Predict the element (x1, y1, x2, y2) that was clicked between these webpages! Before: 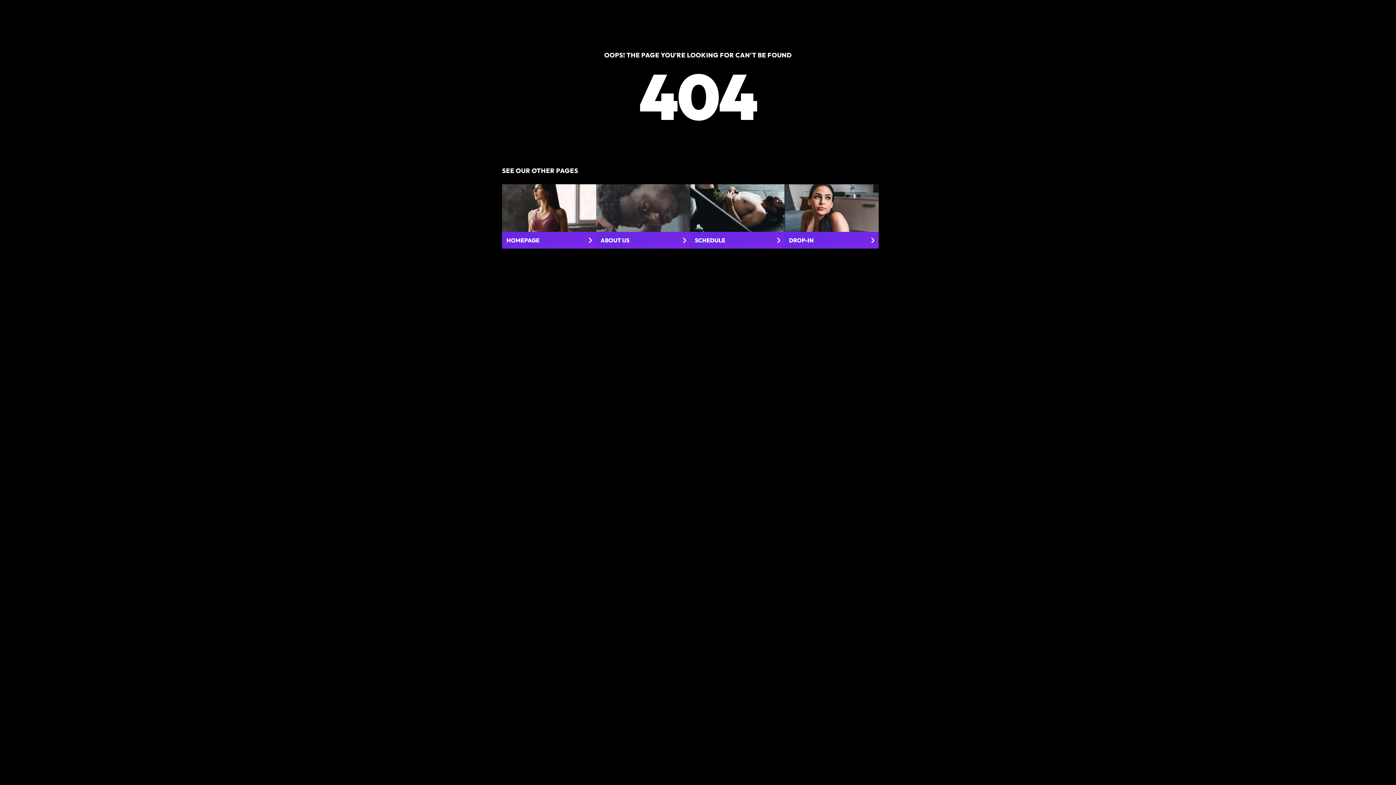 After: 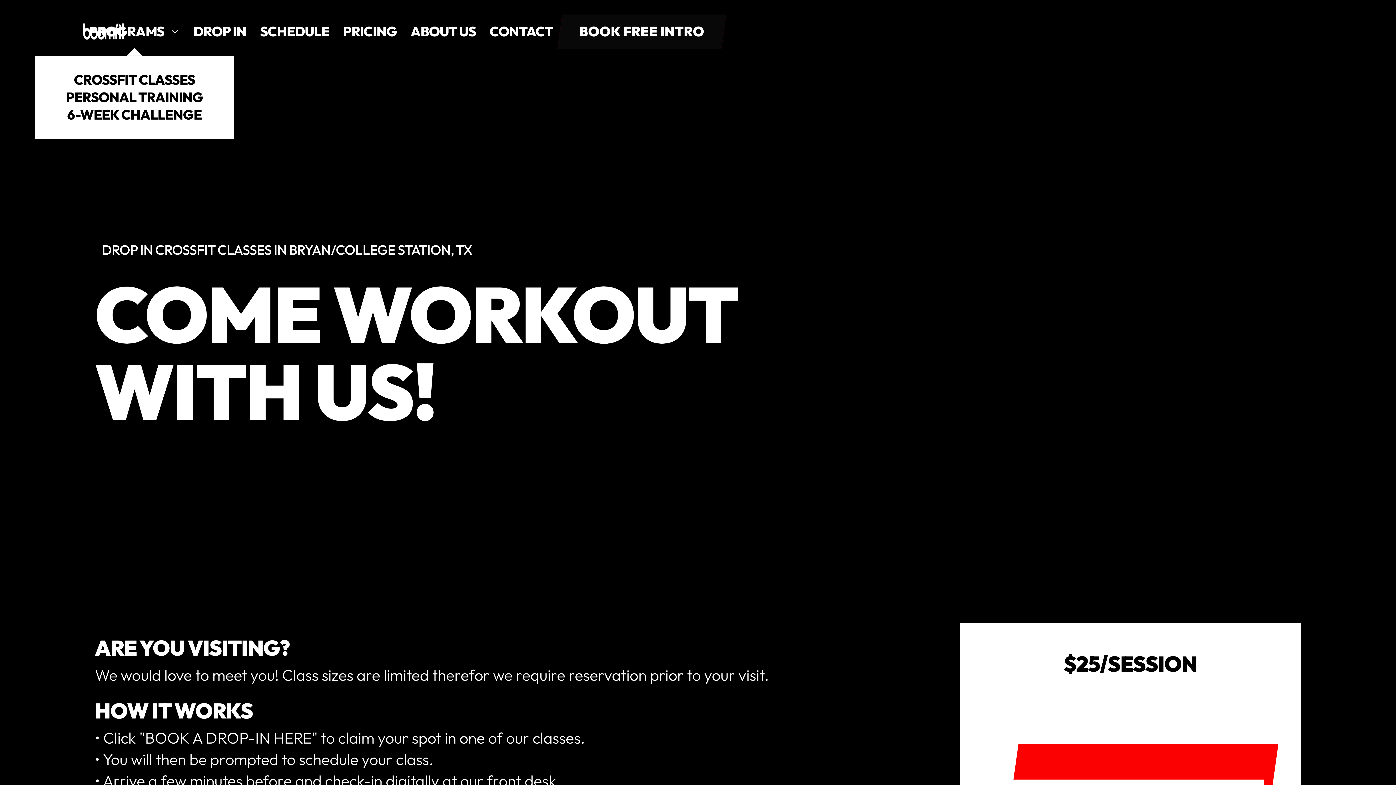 Action: label: DROP-IN bbox: (784, 184, 878, 248)